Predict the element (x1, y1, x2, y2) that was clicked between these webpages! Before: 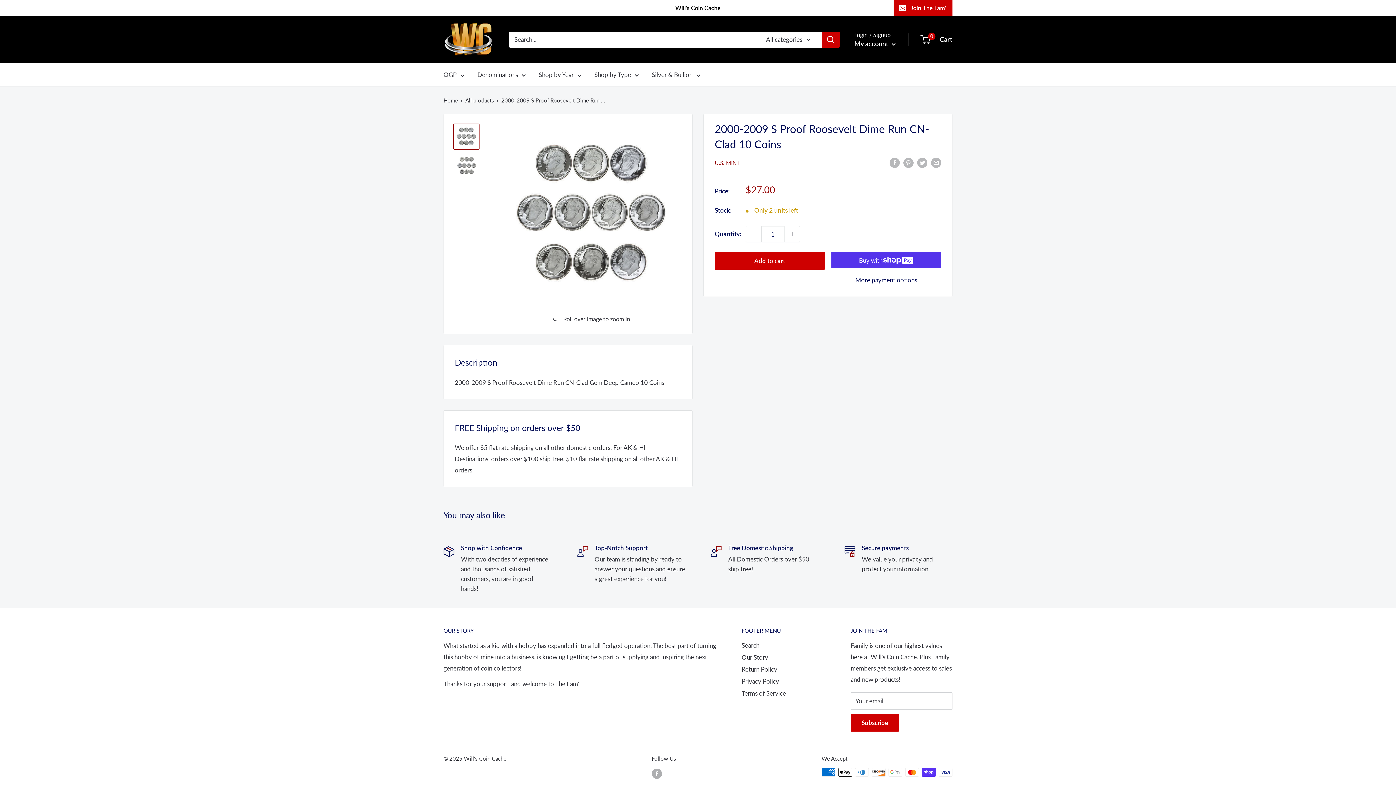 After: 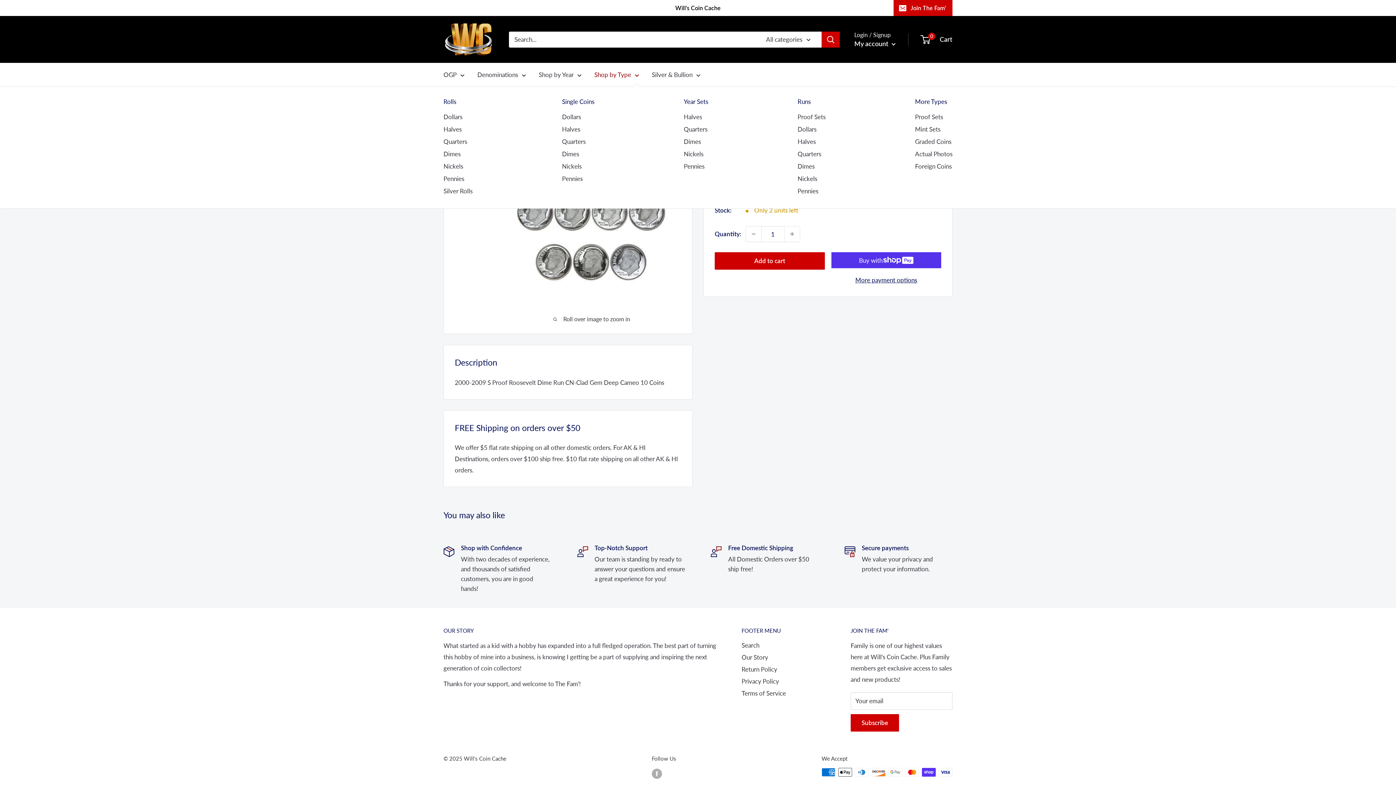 Action: bbox: (594, 69, 639, 80) label: Shop by Type